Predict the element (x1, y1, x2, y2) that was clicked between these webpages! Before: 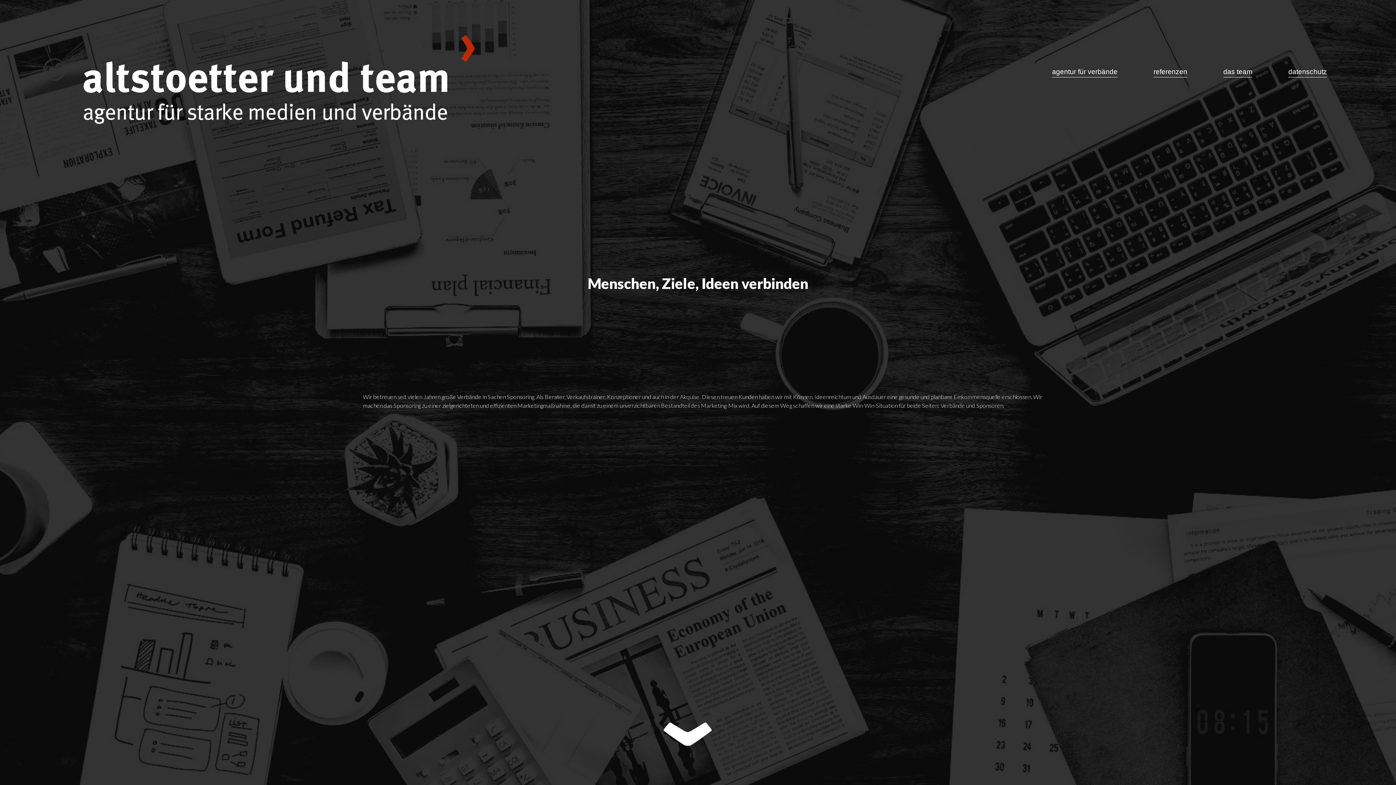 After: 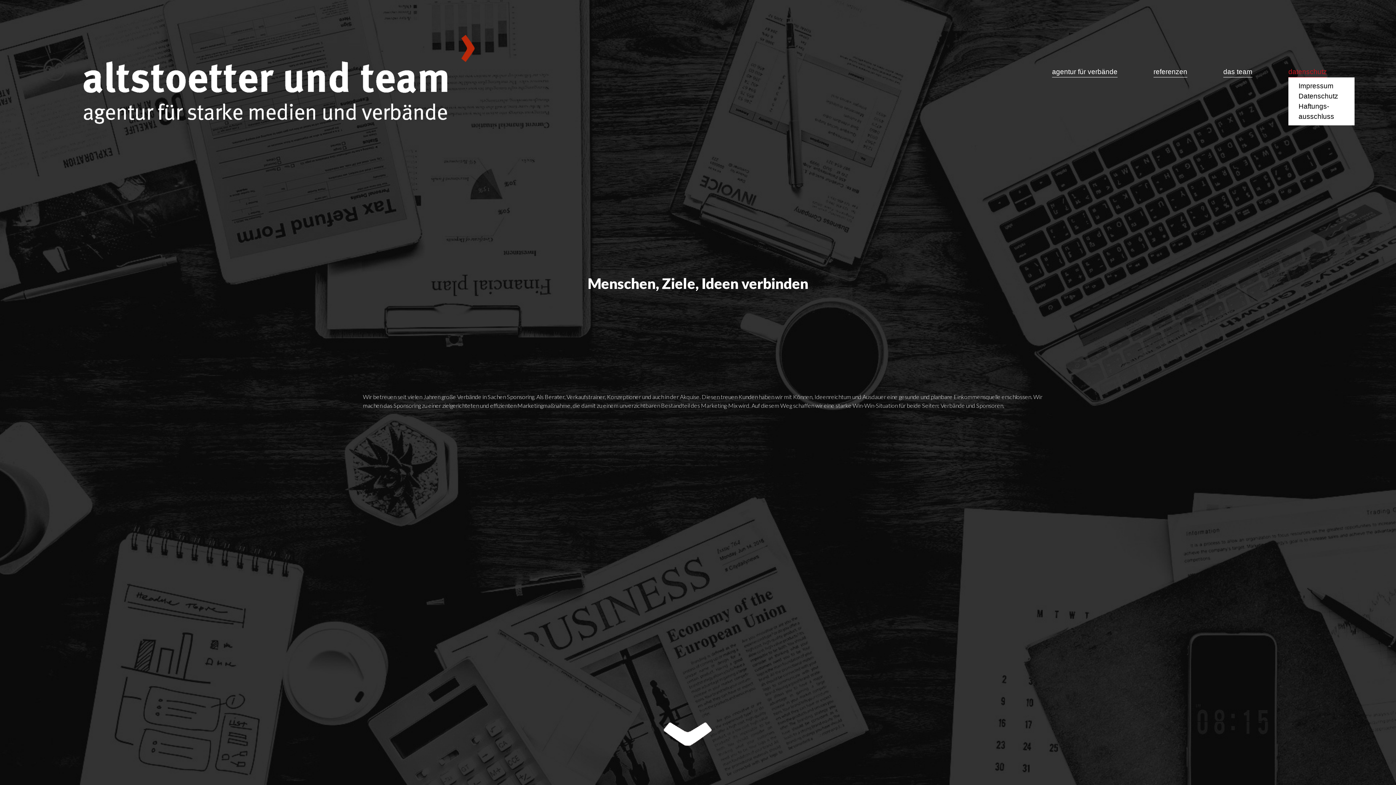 Action: bbox: (1288, 67, 1327, 77) label: datenschutz